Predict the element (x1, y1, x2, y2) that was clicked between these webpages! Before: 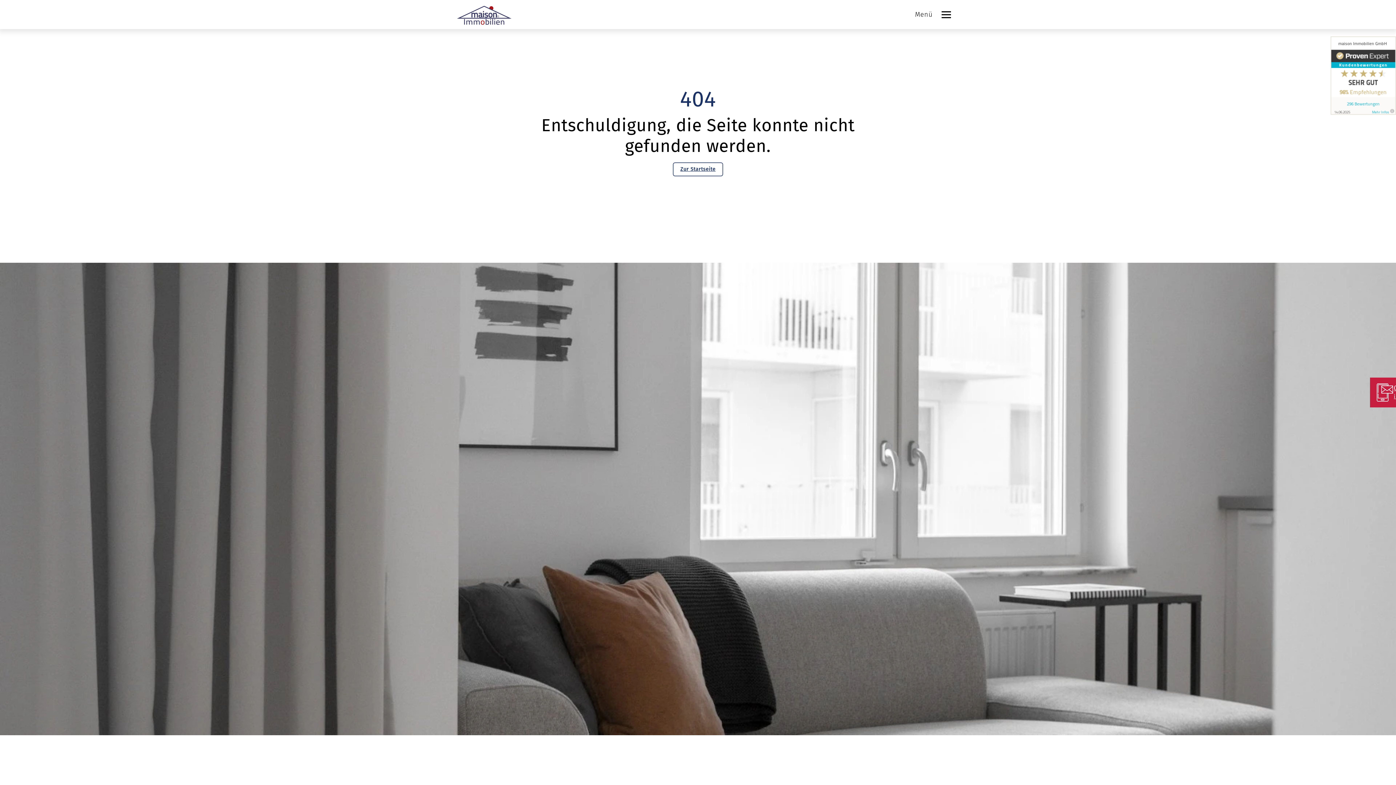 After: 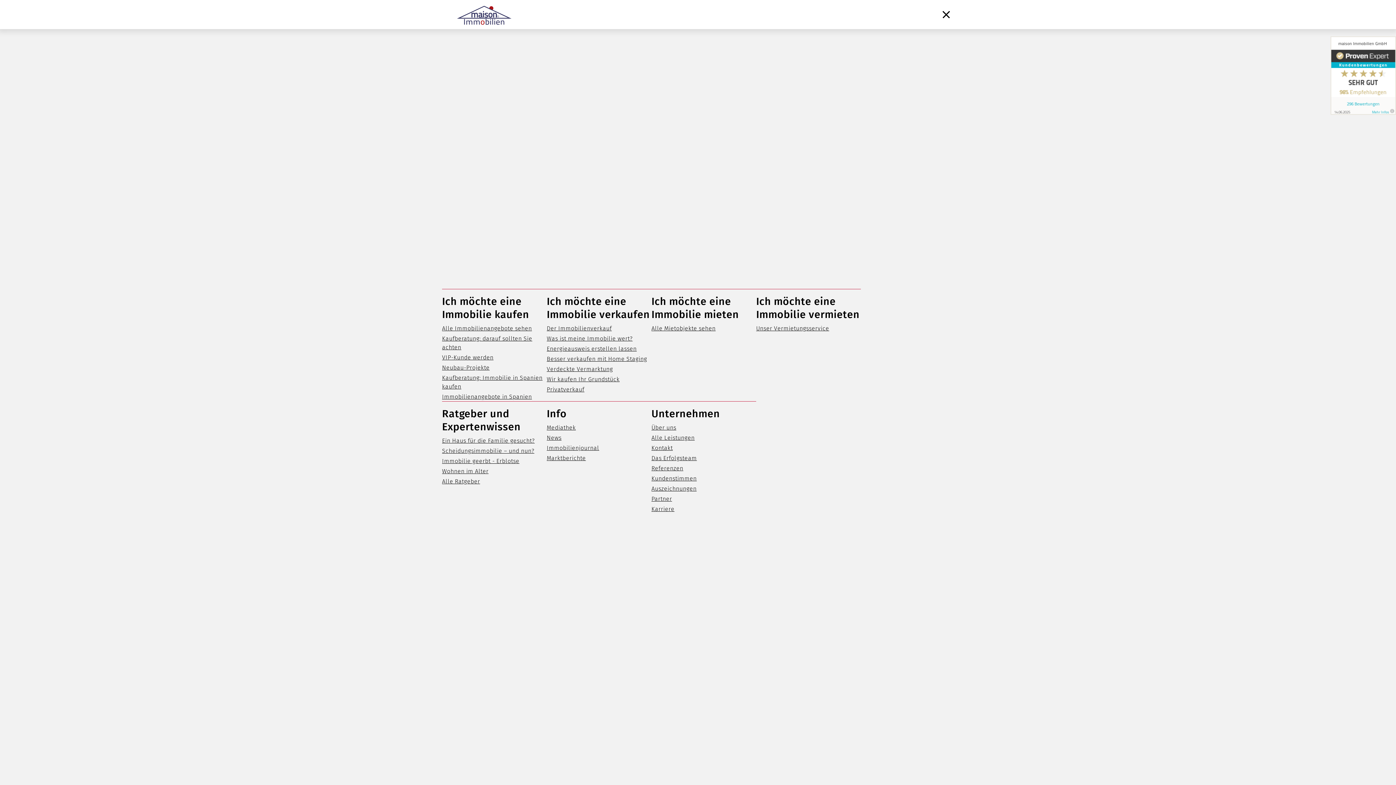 Action: bbox: (938, 5, 954, 23) label: Navigation